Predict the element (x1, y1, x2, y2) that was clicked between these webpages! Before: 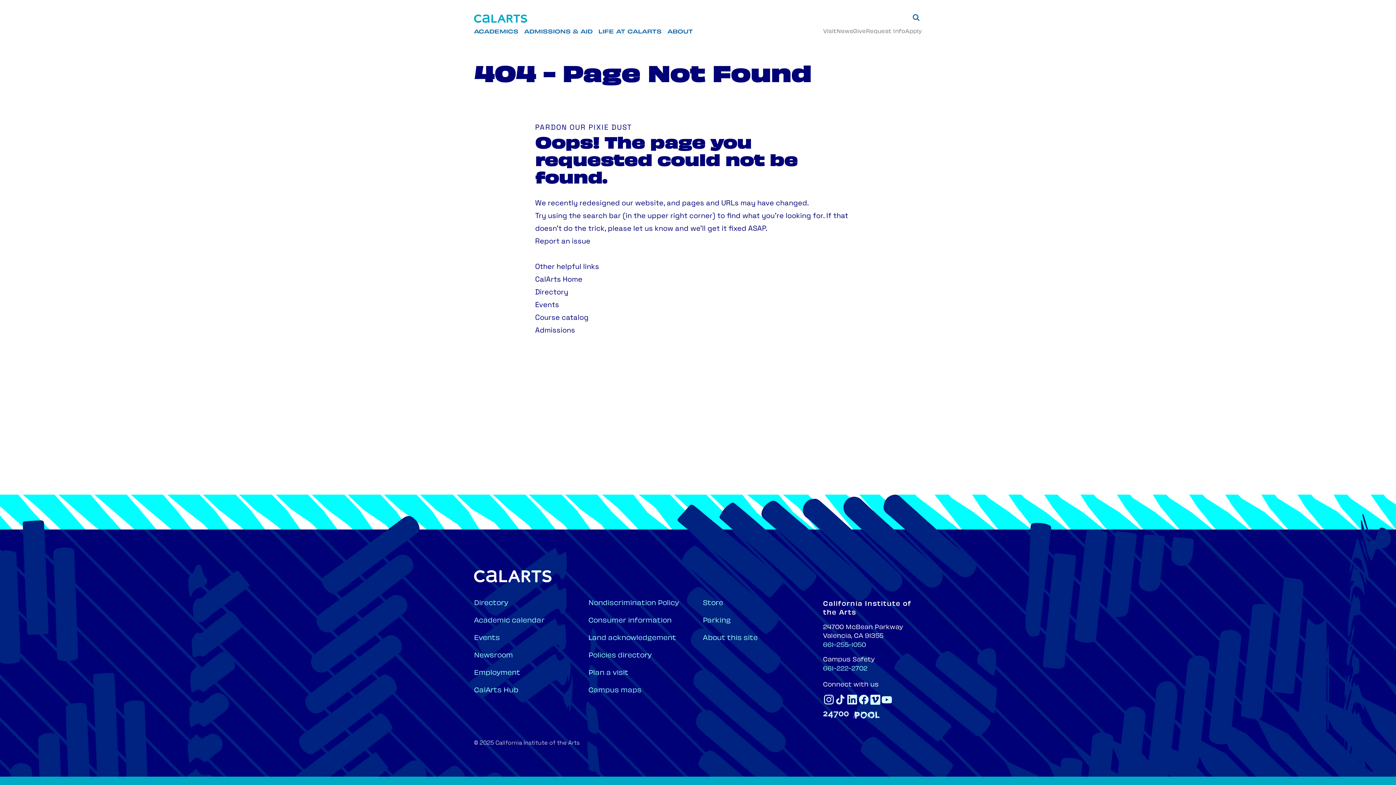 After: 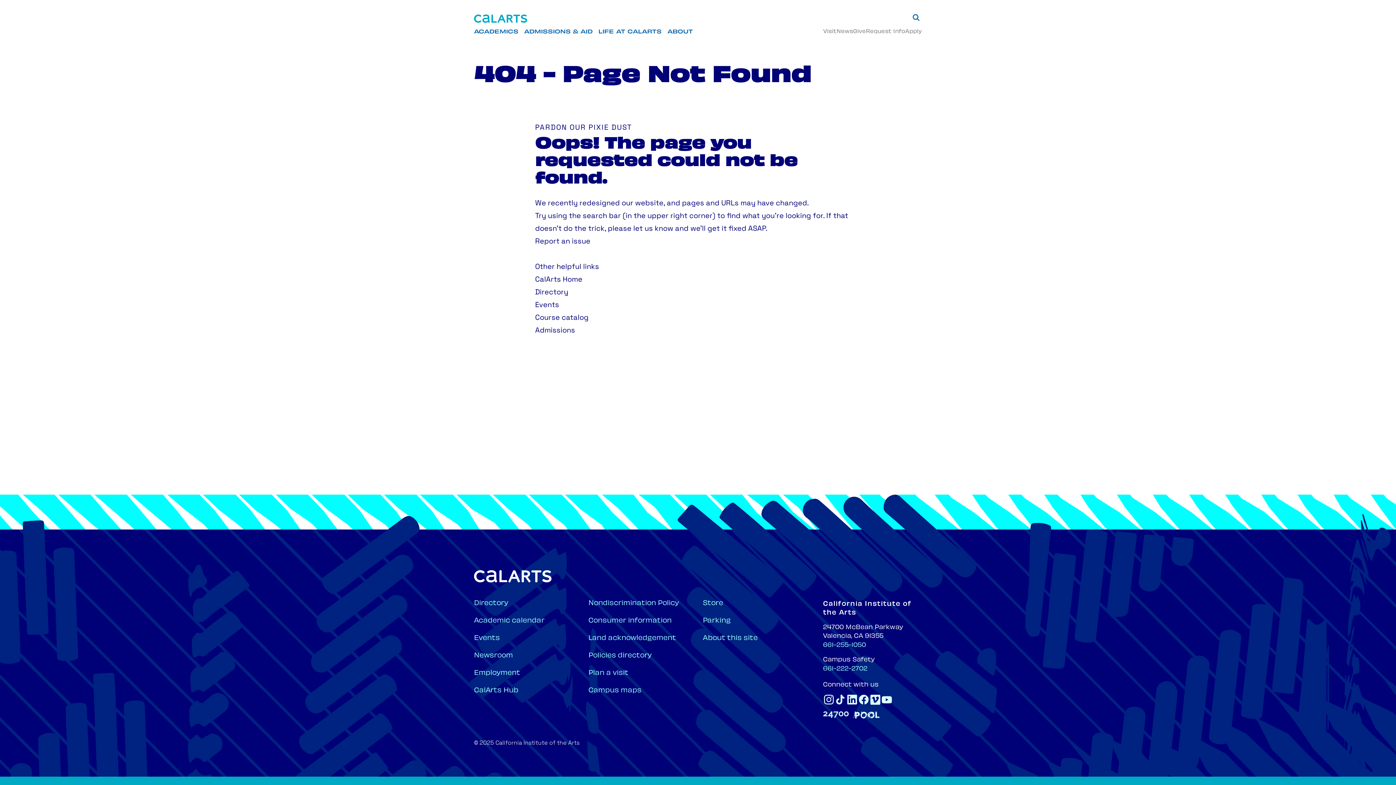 Action: bbox: (535, 314, 588, 321) label: Course catalog